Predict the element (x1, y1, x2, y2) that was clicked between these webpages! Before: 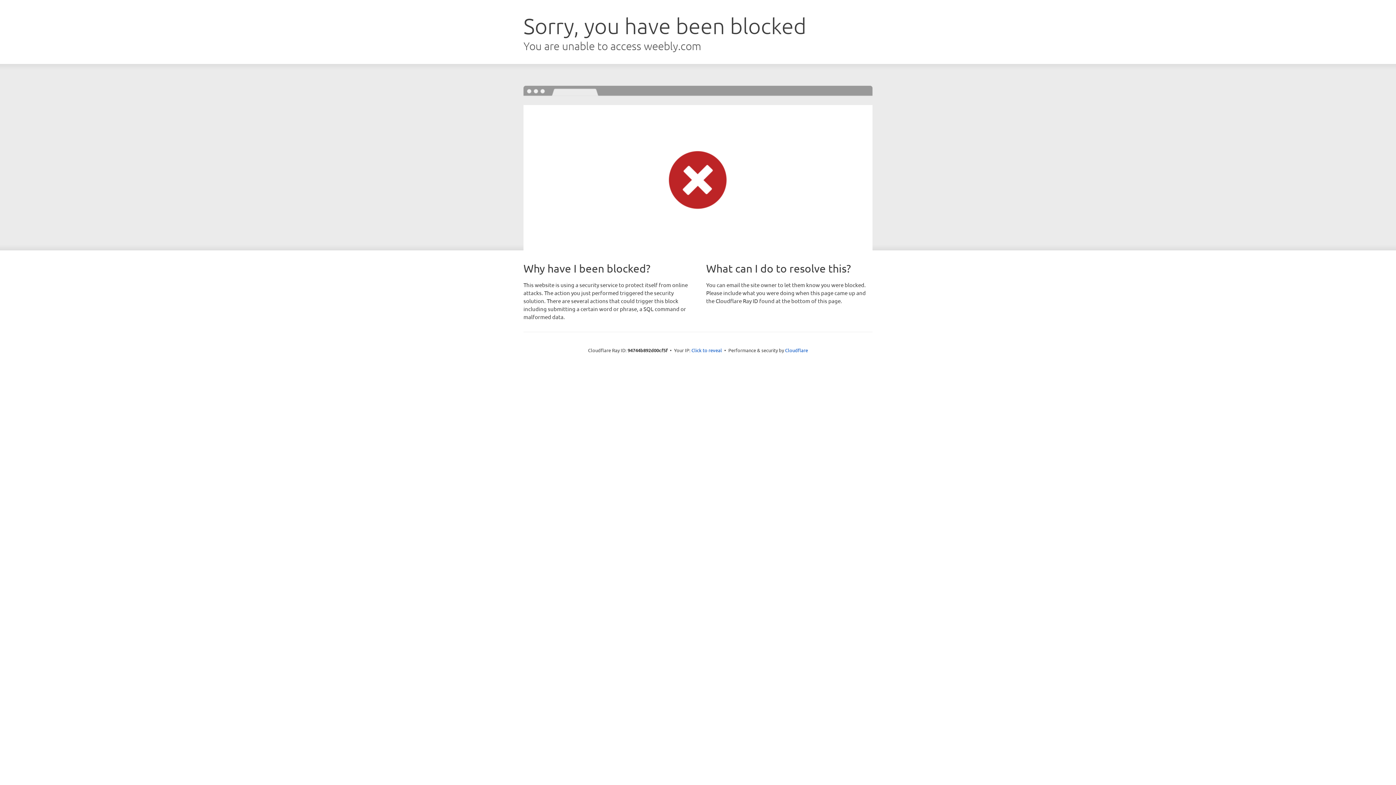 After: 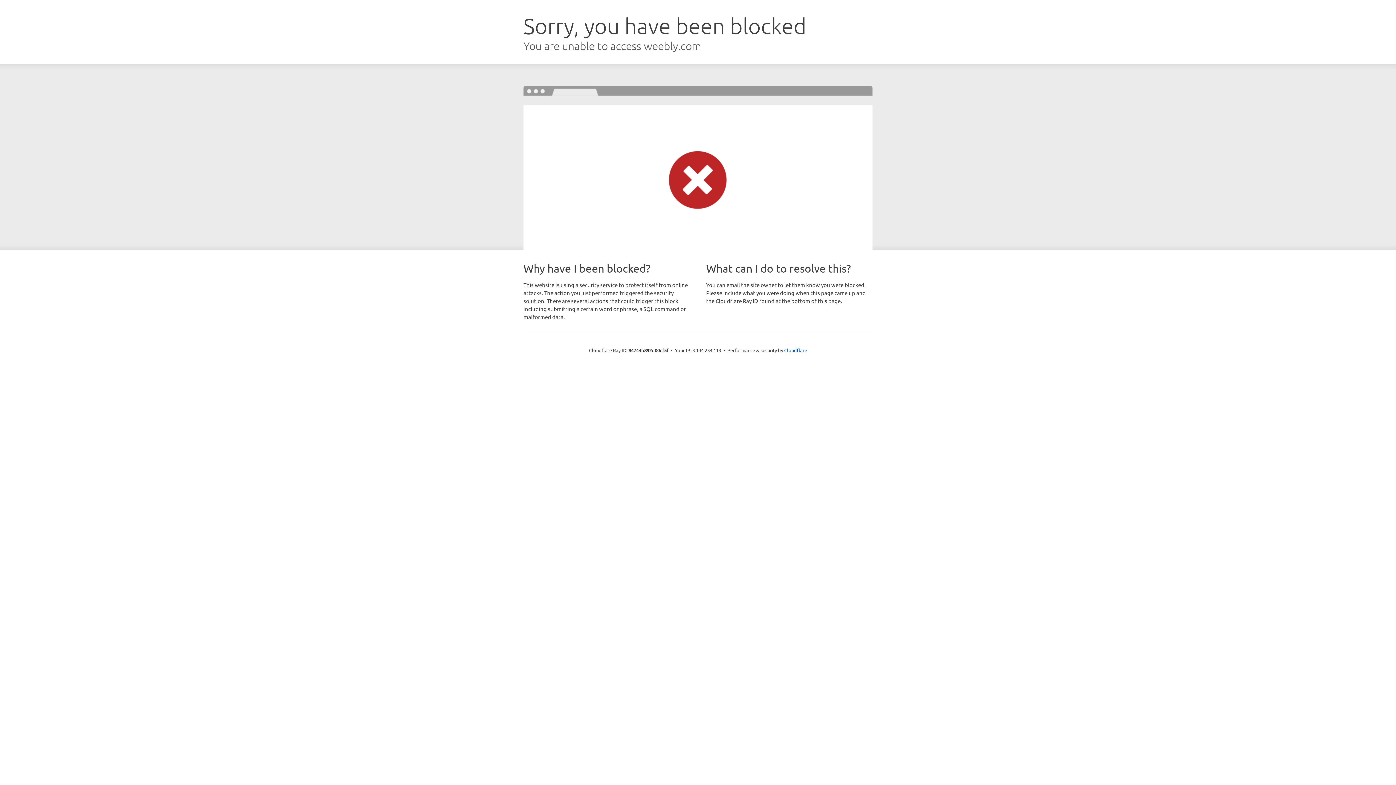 Action: bbox: (691, 346, 722, 353) label: Click to reveal